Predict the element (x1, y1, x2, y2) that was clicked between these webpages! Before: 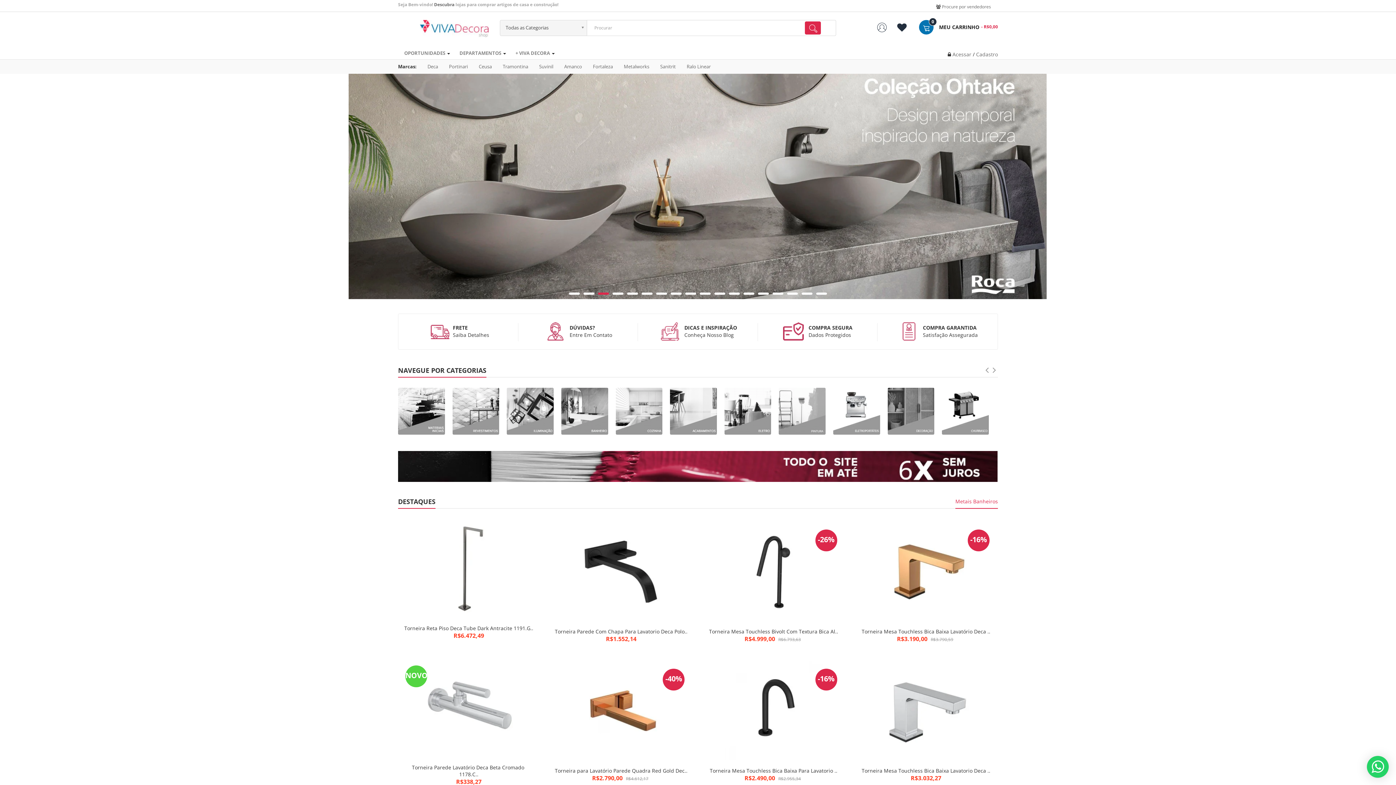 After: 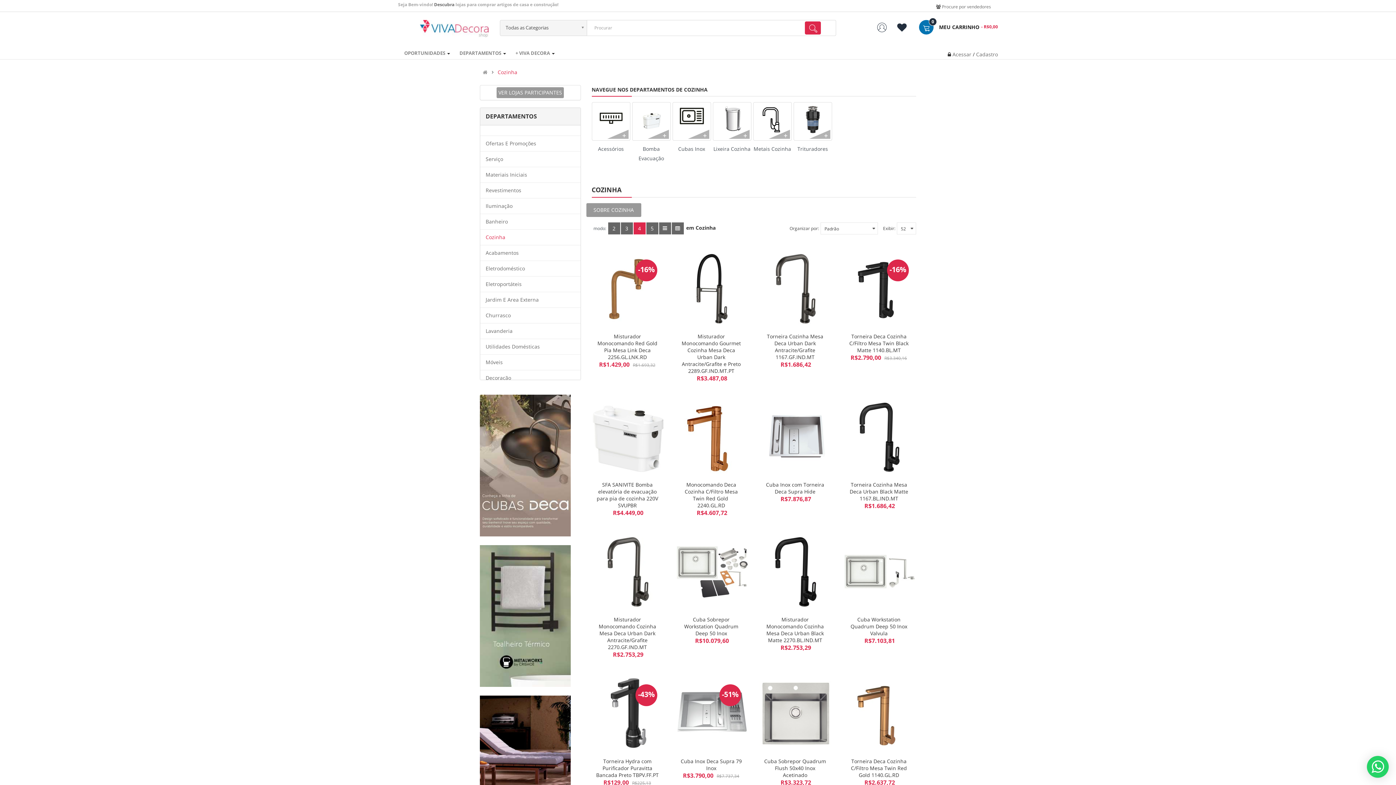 Action: bbox: (615, 388, 662, 434)